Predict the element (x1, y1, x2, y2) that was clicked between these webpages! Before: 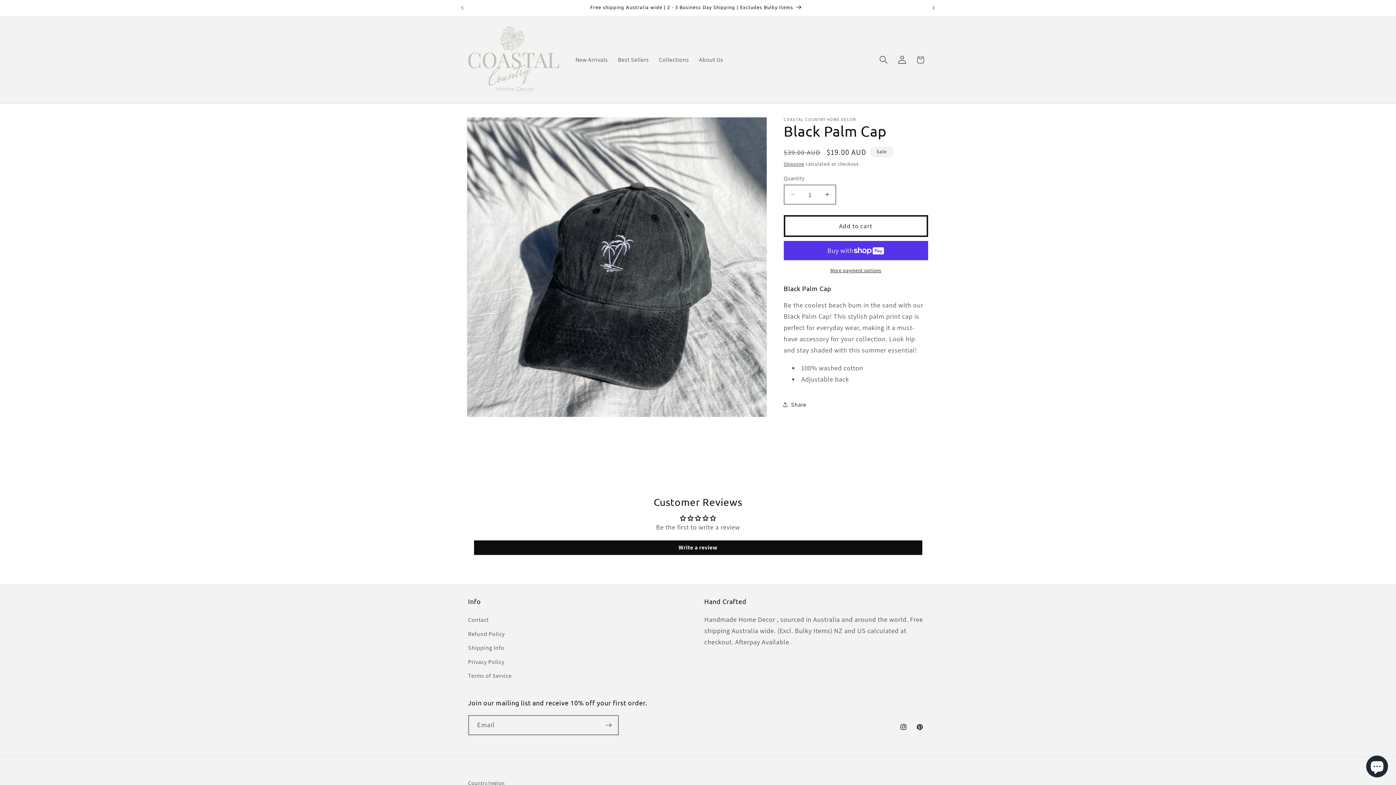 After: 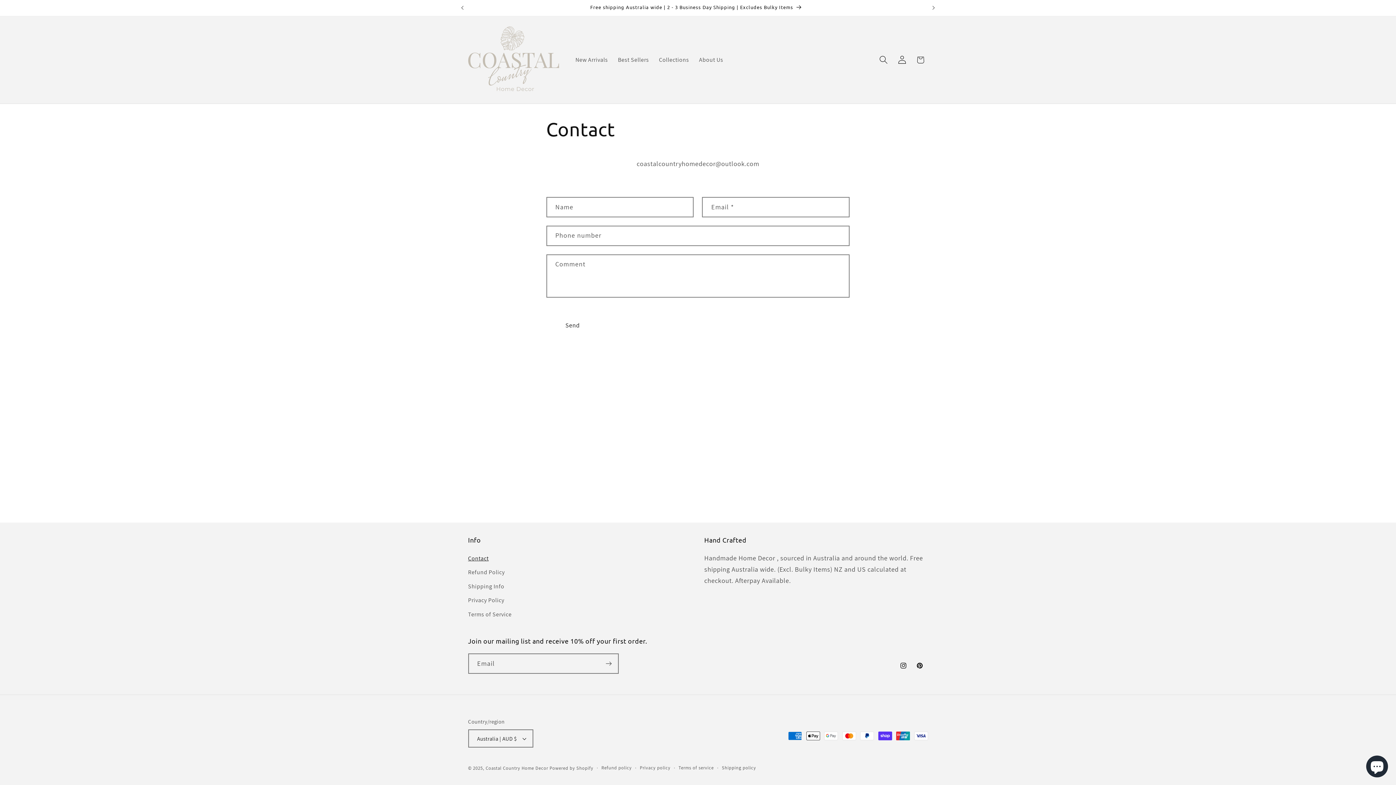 Action: bbox: (468, 615, 488, 627) label: Contact